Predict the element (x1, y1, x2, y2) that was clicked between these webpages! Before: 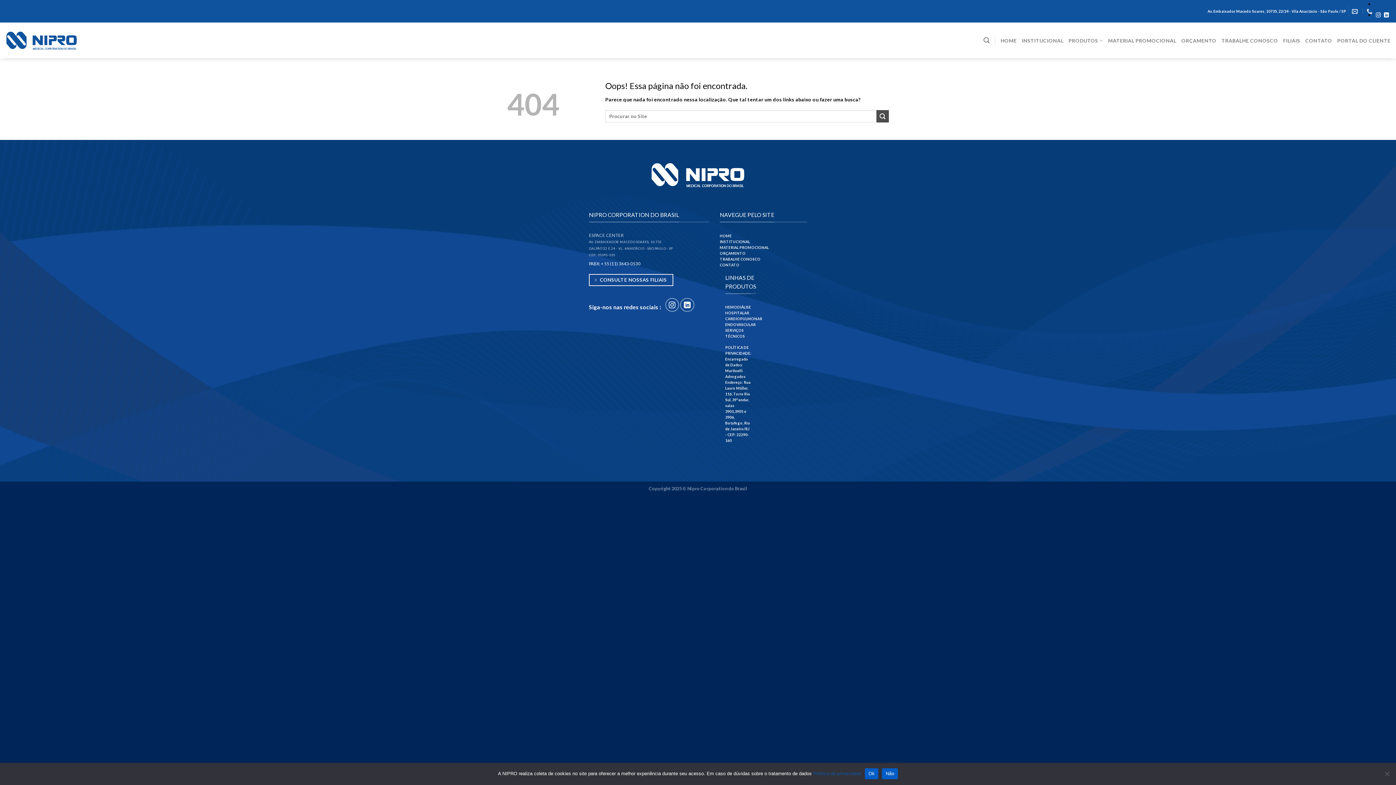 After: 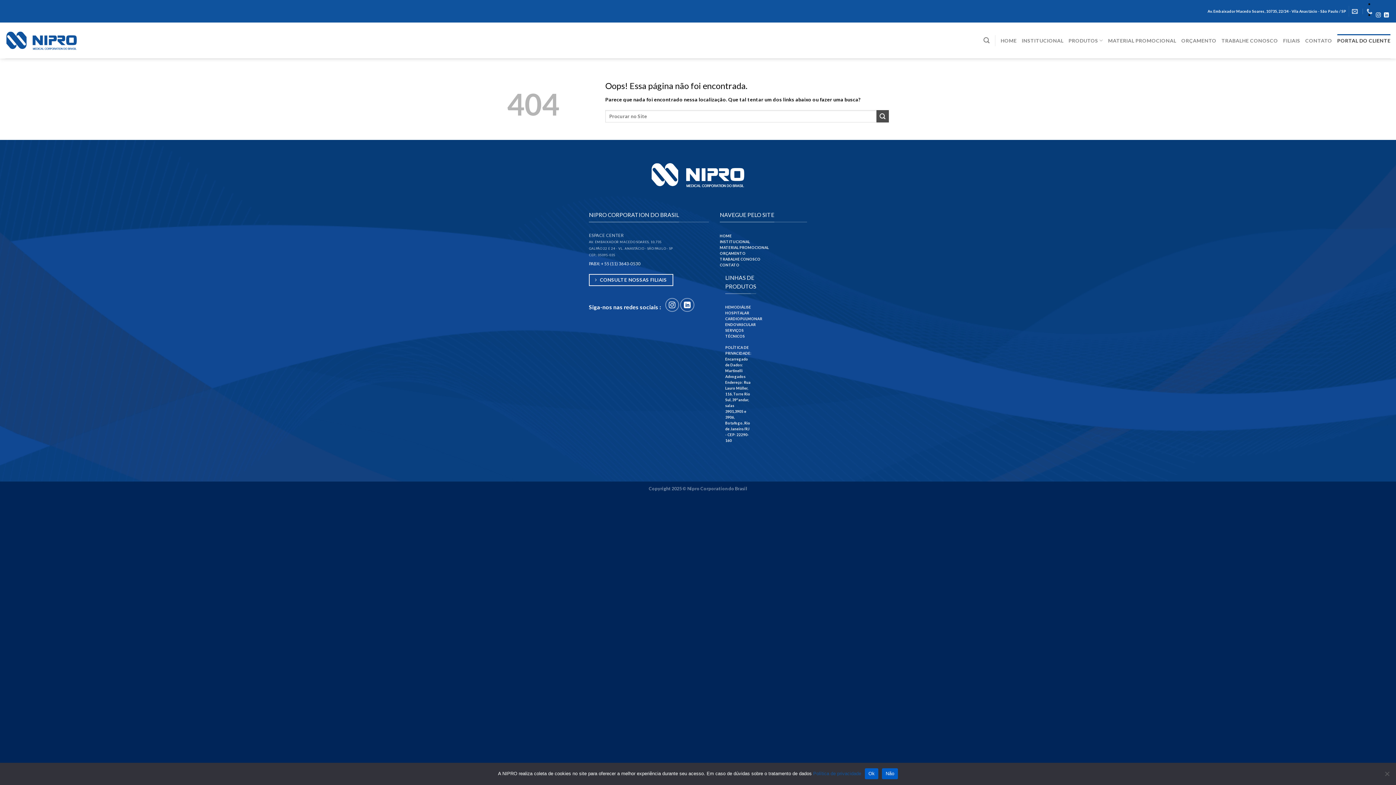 Action: bbox: (1337, 34, 1390, 47) label: PORTAL DO CLIENTE